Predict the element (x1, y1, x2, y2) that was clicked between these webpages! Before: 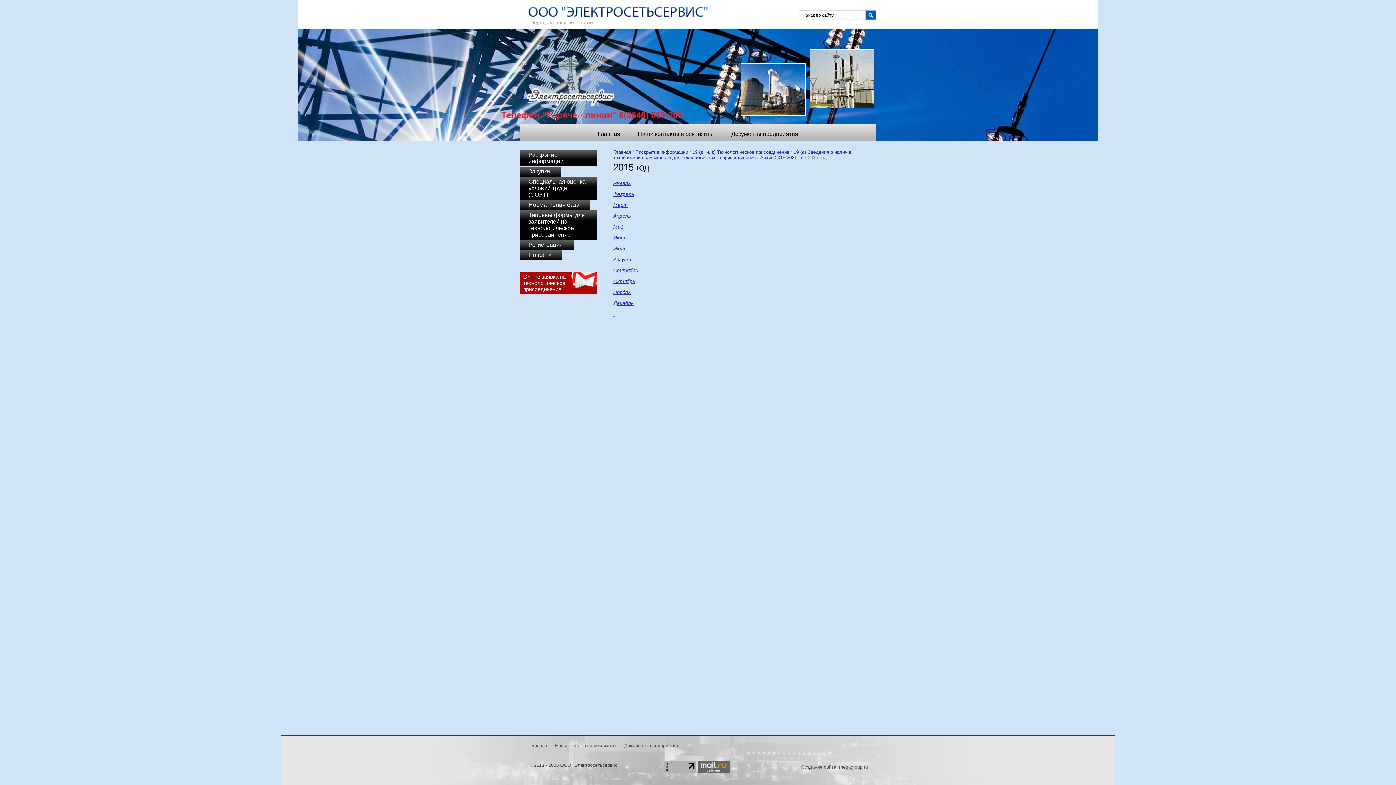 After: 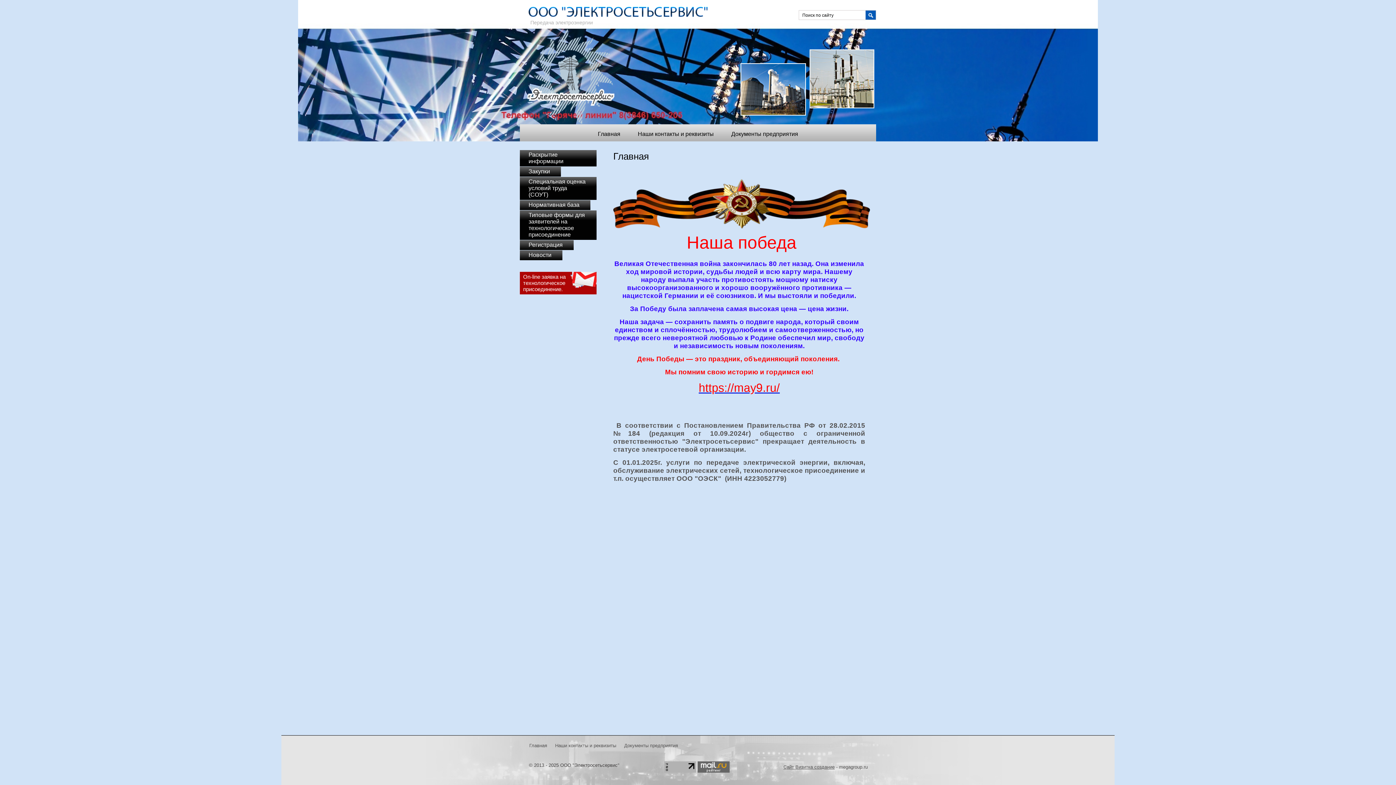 Action: label: Главная bbox: (613, 149, 631, 154)